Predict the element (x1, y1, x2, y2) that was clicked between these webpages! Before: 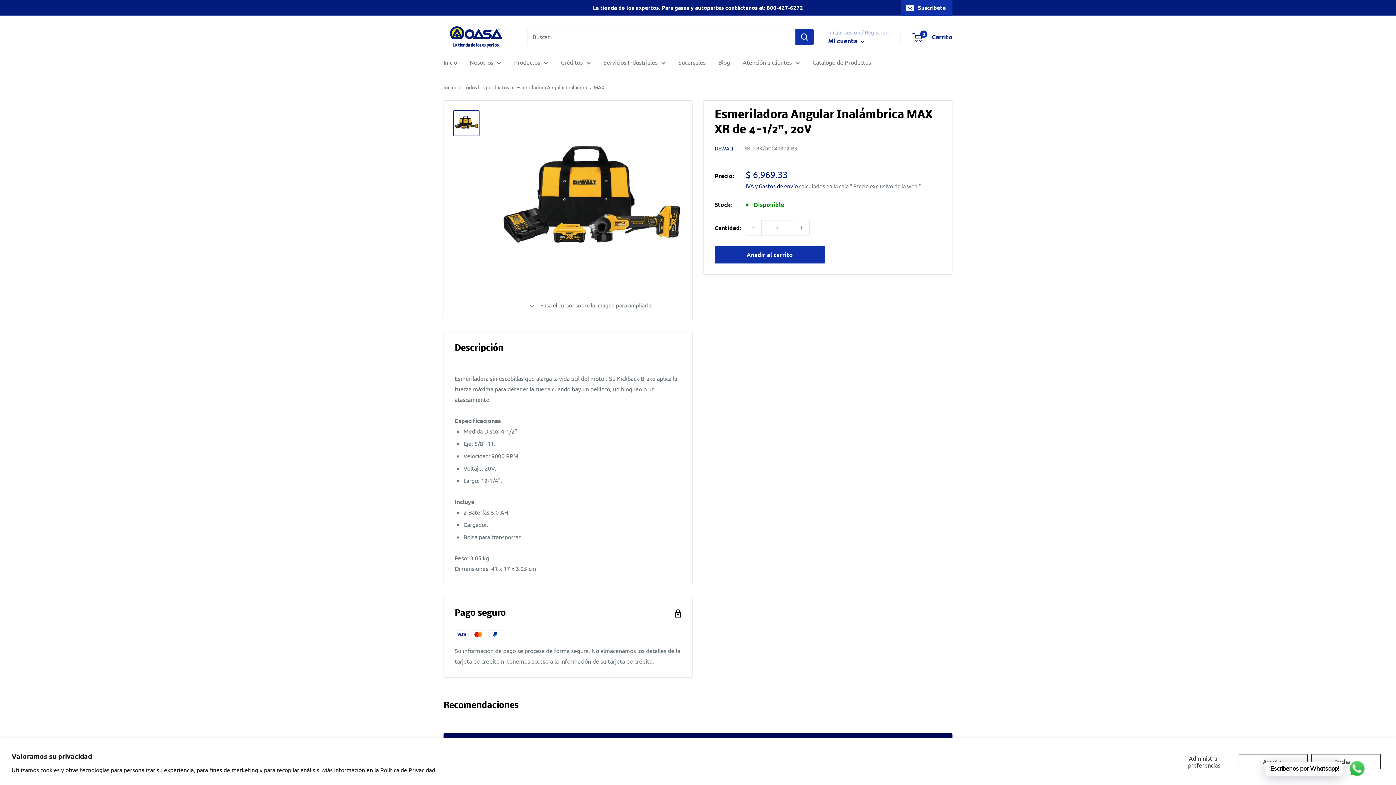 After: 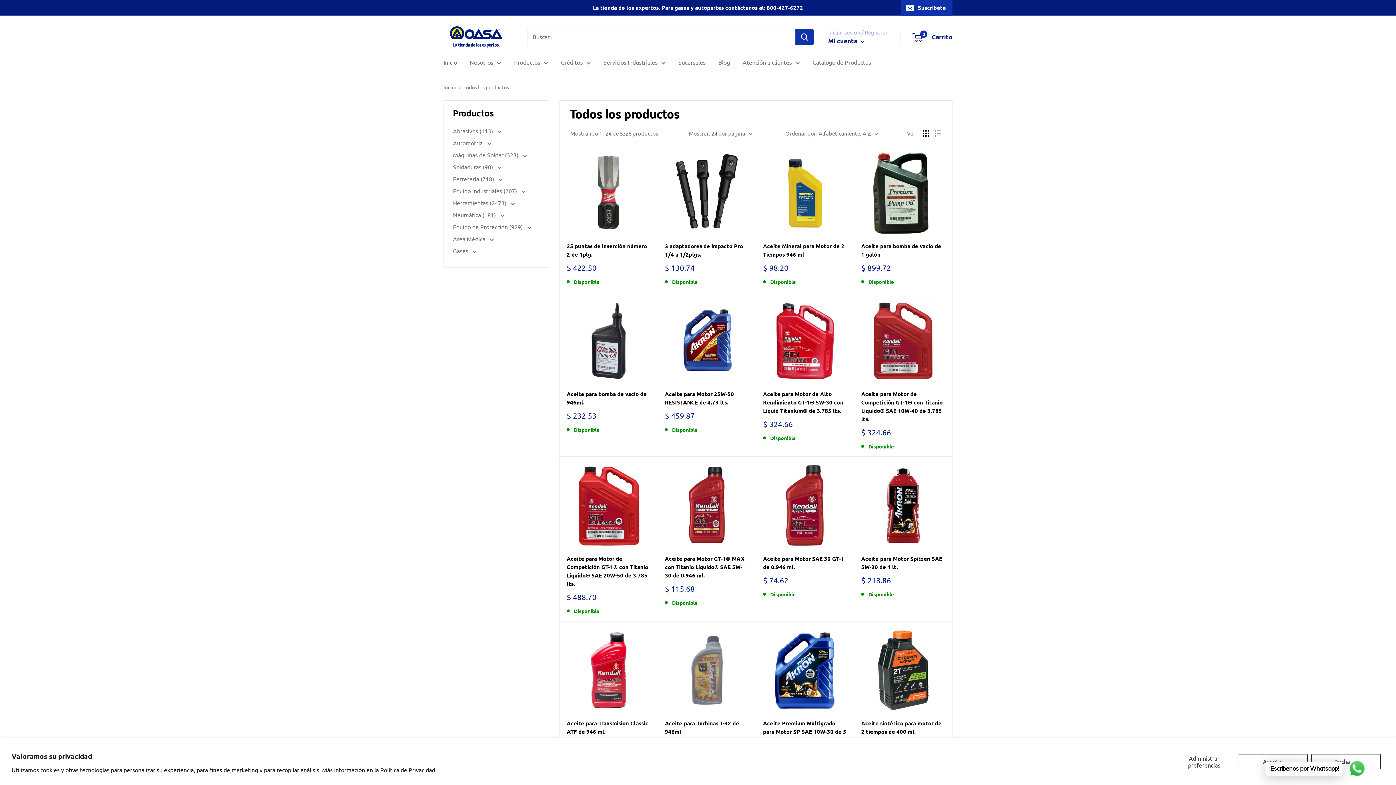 Action: label: Todos los productos bbox: (463, 84, 509, 90)